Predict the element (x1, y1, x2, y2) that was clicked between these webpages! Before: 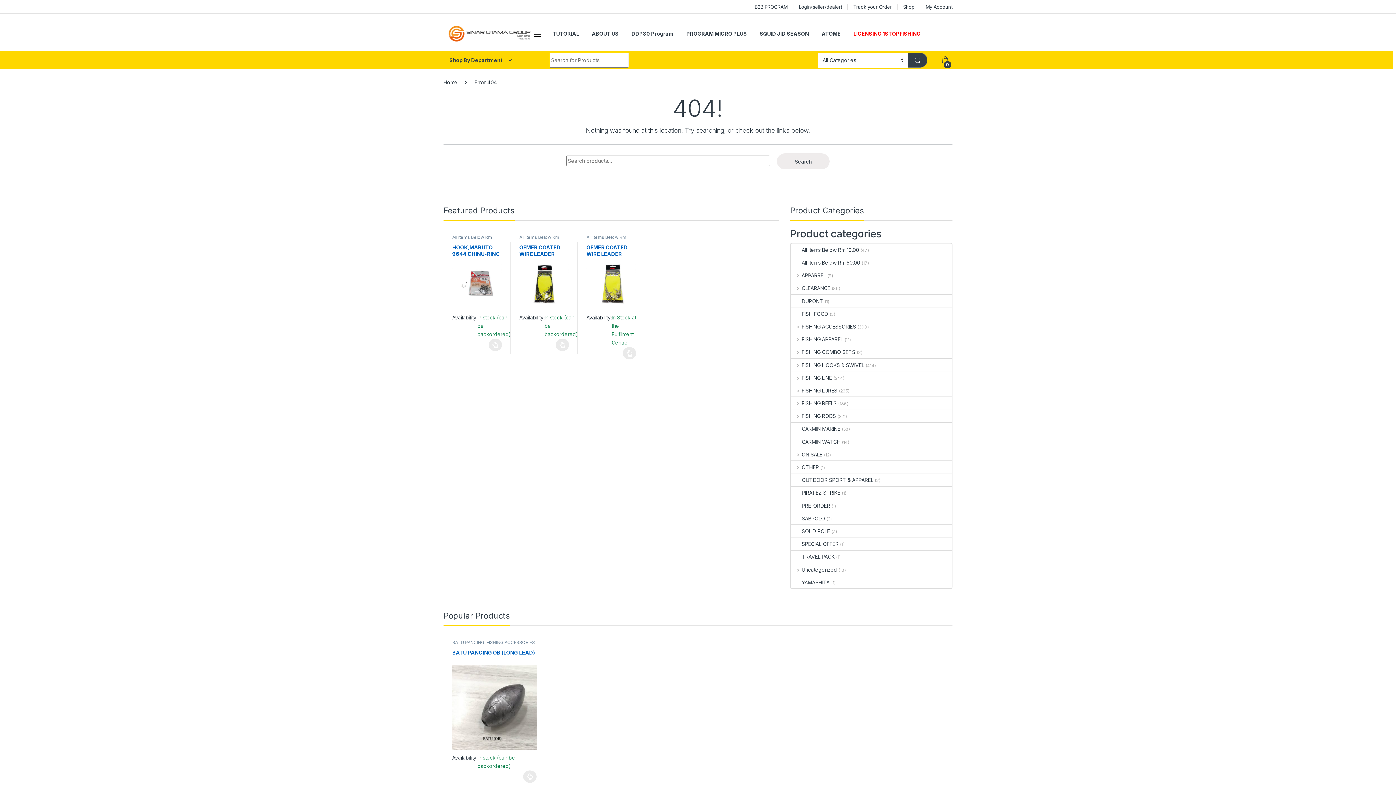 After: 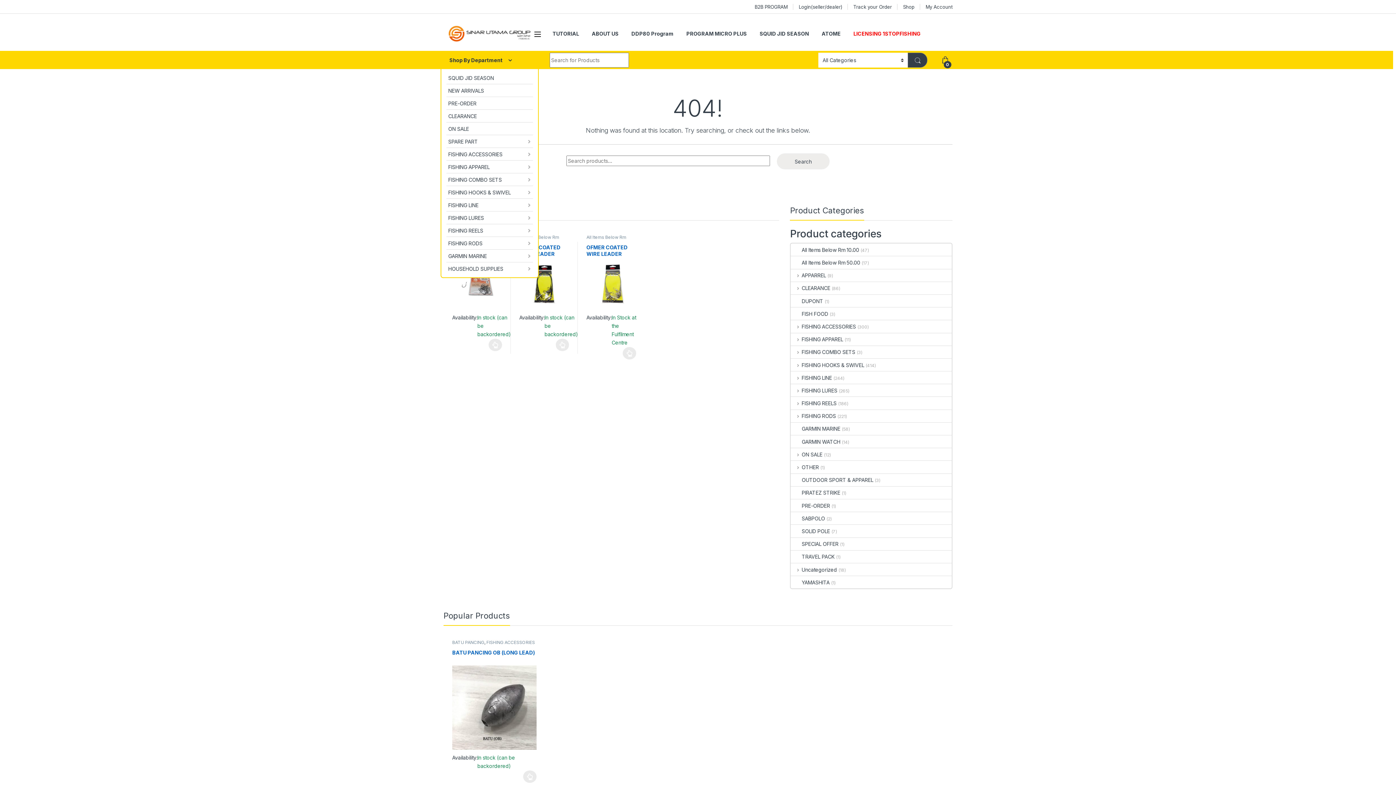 Action: label: Shop By Department bbox: (440, 50, 538, 69)